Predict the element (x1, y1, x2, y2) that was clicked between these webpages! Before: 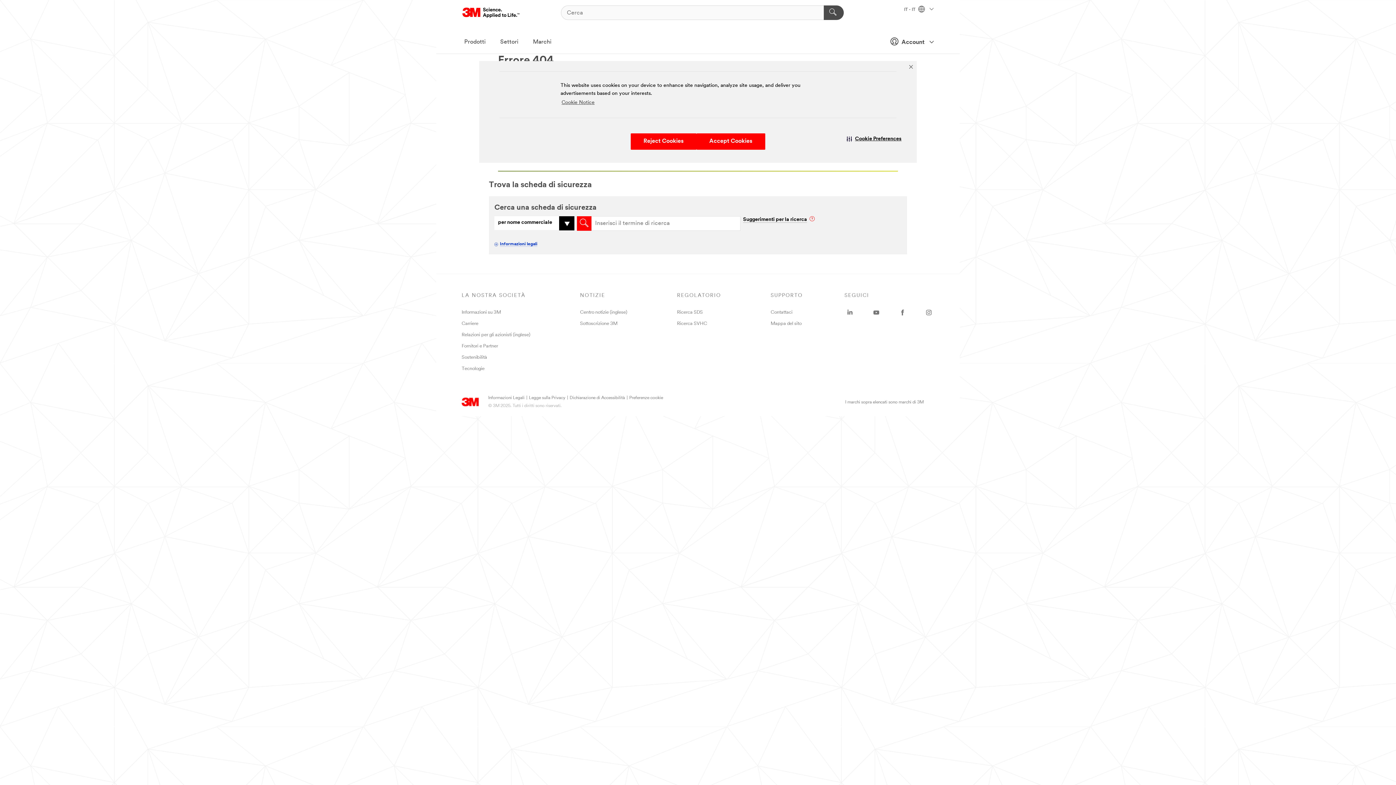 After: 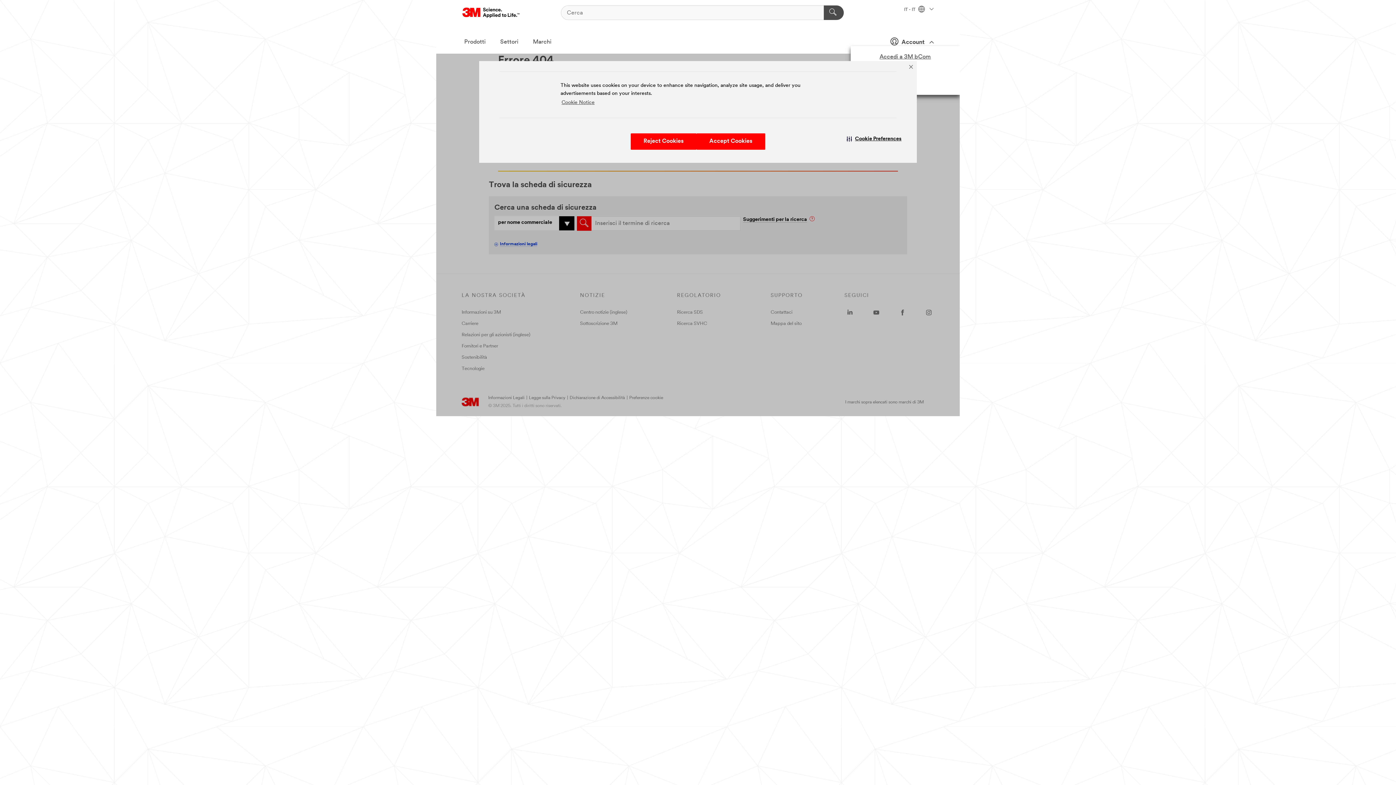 Action: label:  Account  bbox: (881, 34, 933, 48)